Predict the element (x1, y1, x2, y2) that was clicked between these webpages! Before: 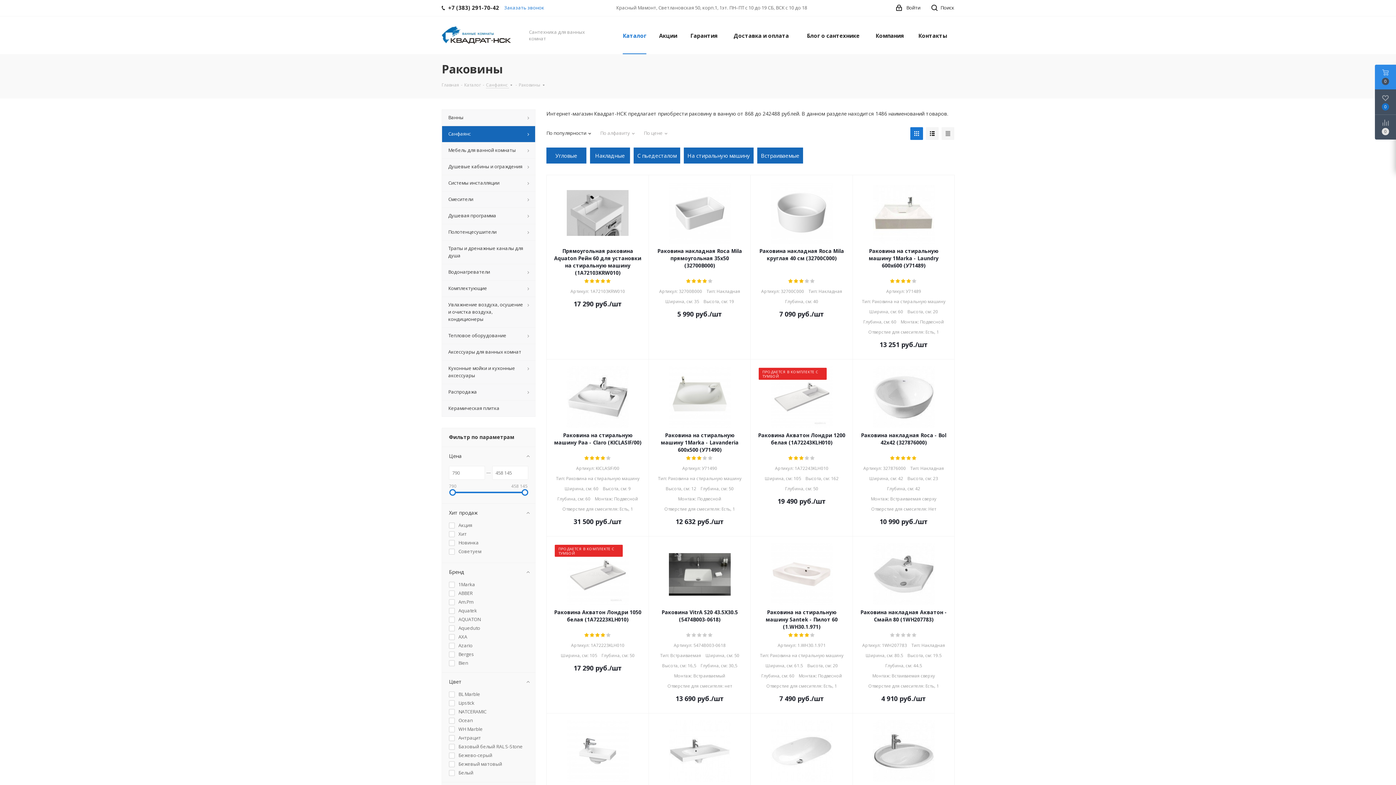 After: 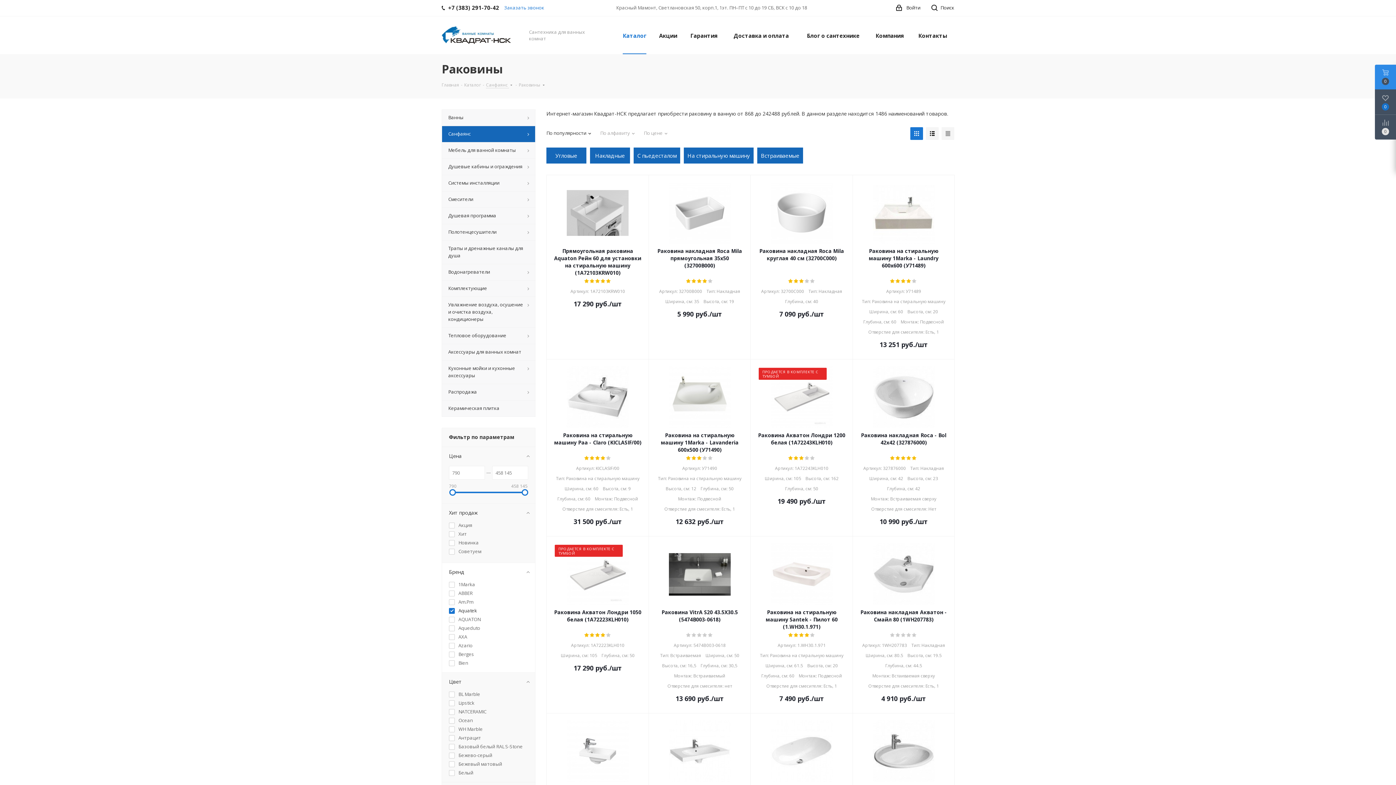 Action: label: Aquatek bbox: (450, 608, 528, 613)